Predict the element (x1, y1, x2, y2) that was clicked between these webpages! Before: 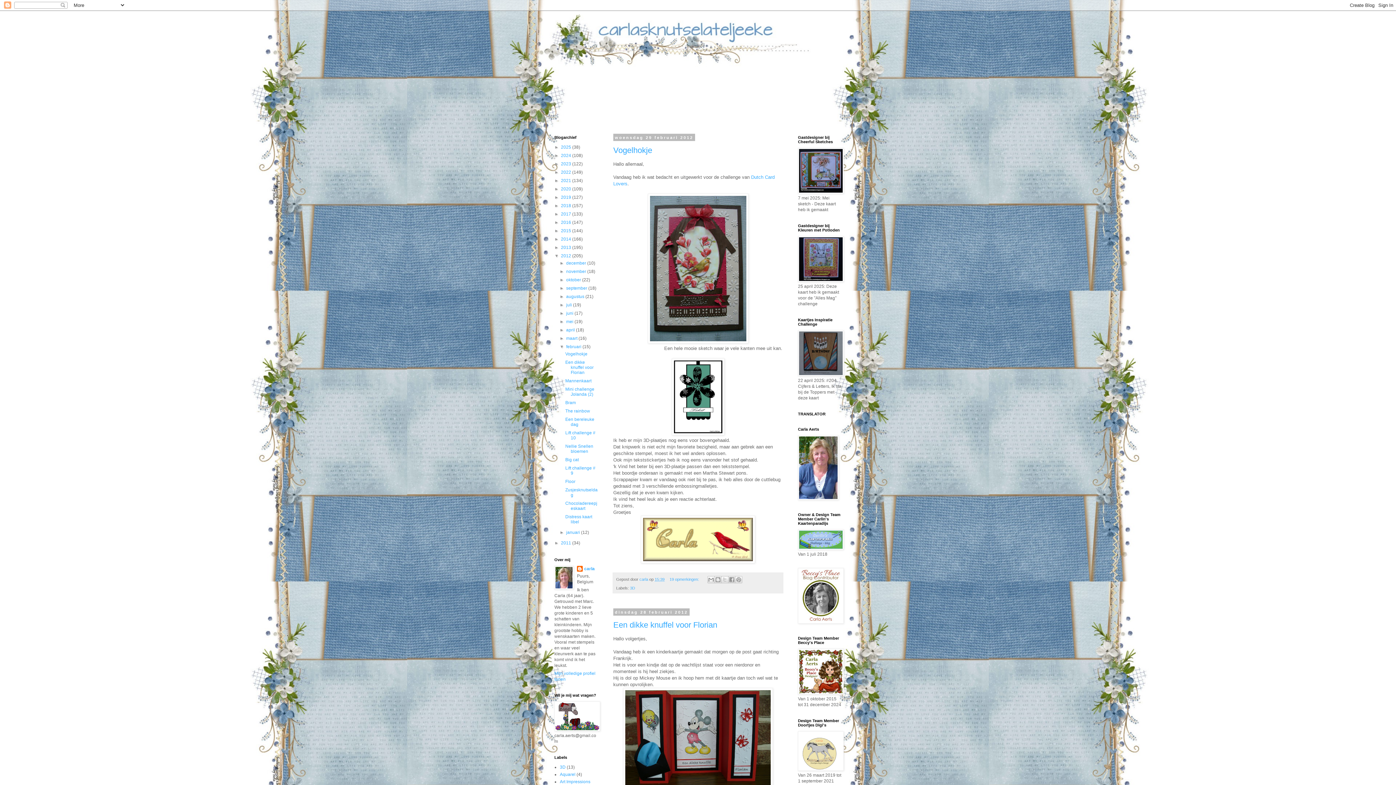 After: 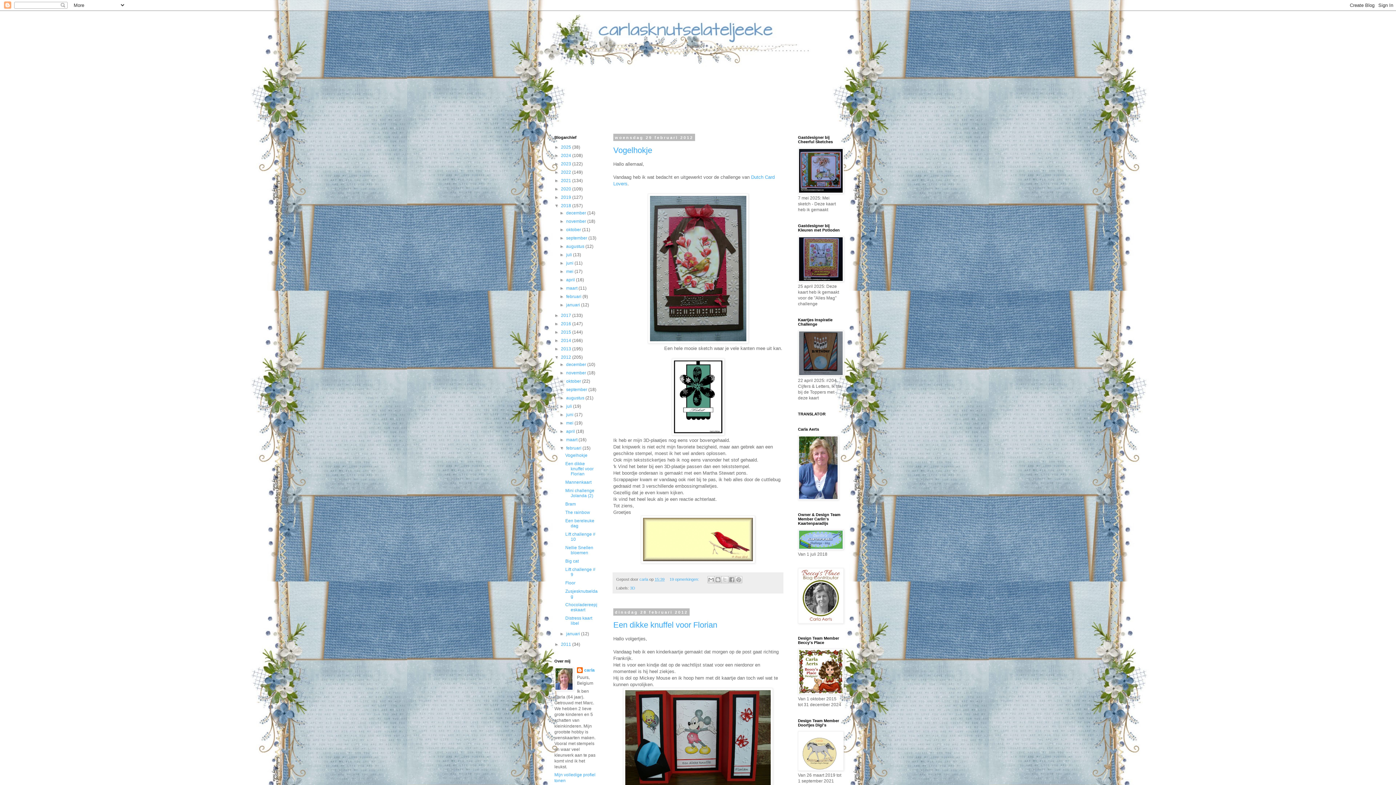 Action: label: ►   bbox: (554, 203, 561, 208)